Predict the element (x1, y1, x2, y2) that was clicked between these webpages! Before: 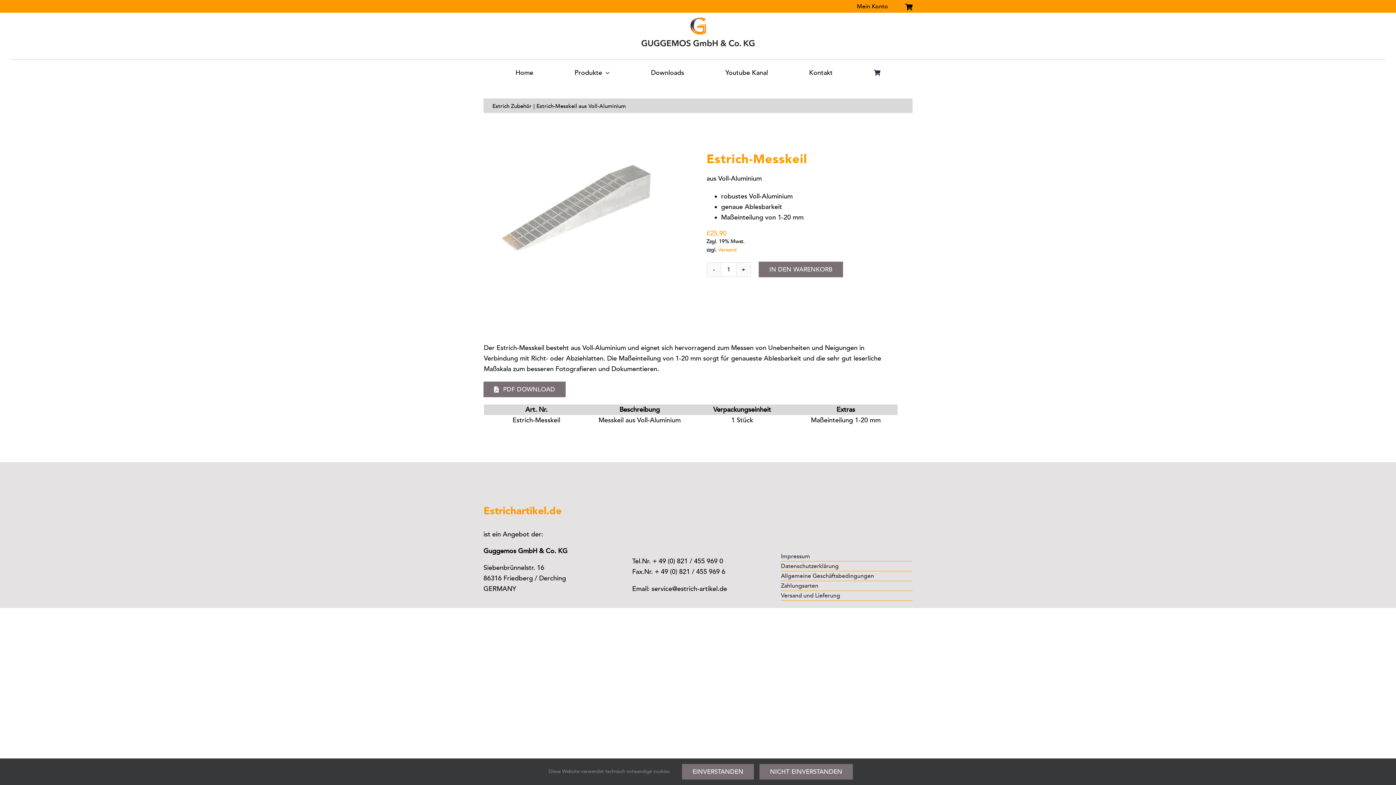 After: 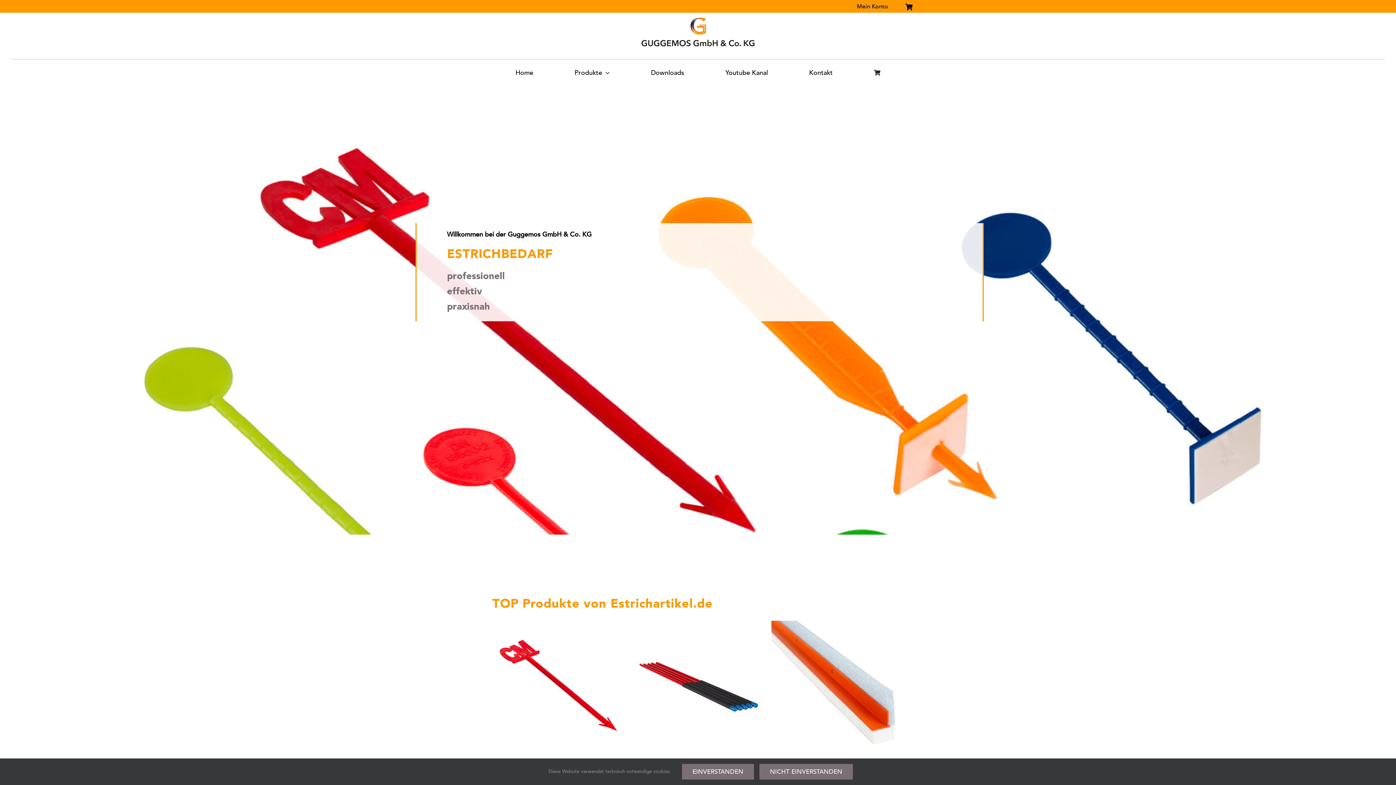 Action: label: logo-neu-retina bbox: (634, 12, 761, 20)